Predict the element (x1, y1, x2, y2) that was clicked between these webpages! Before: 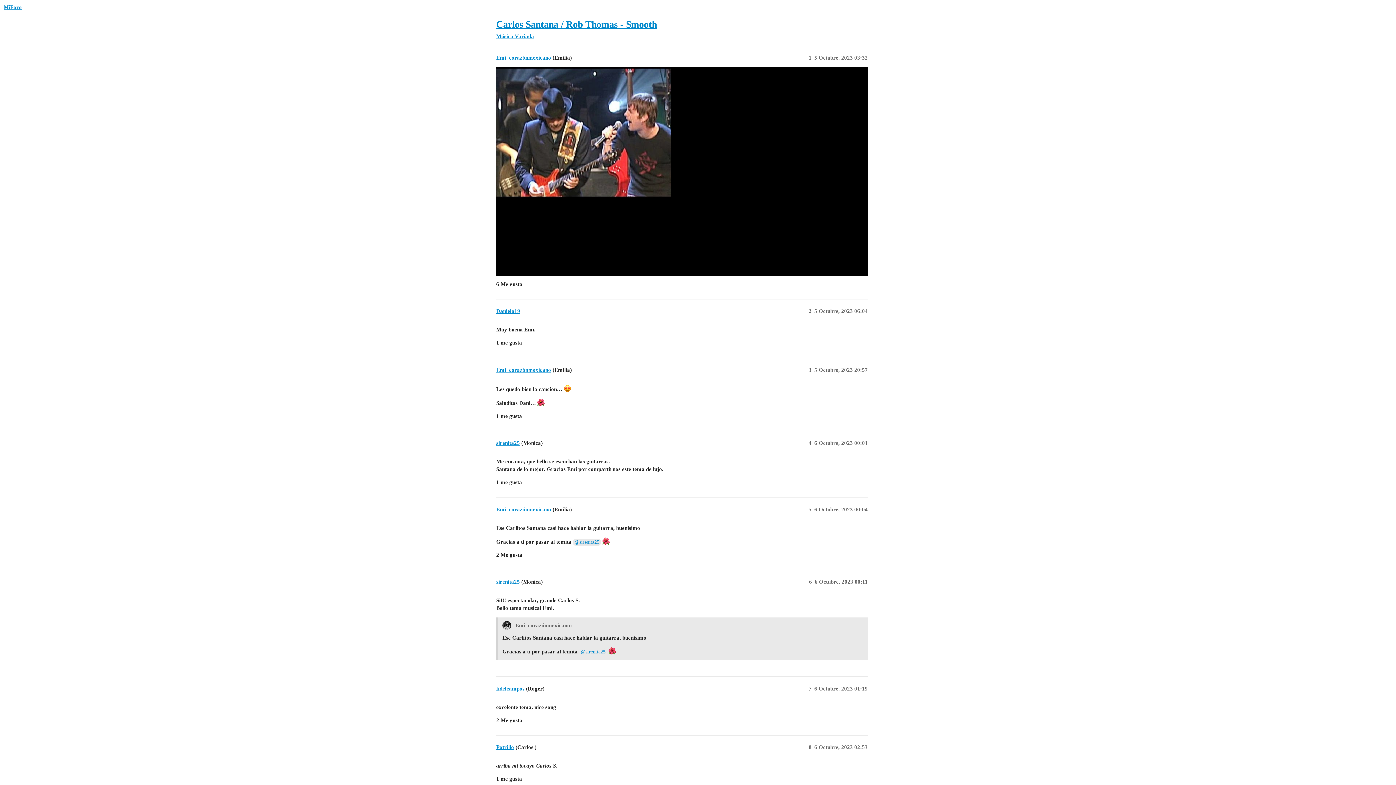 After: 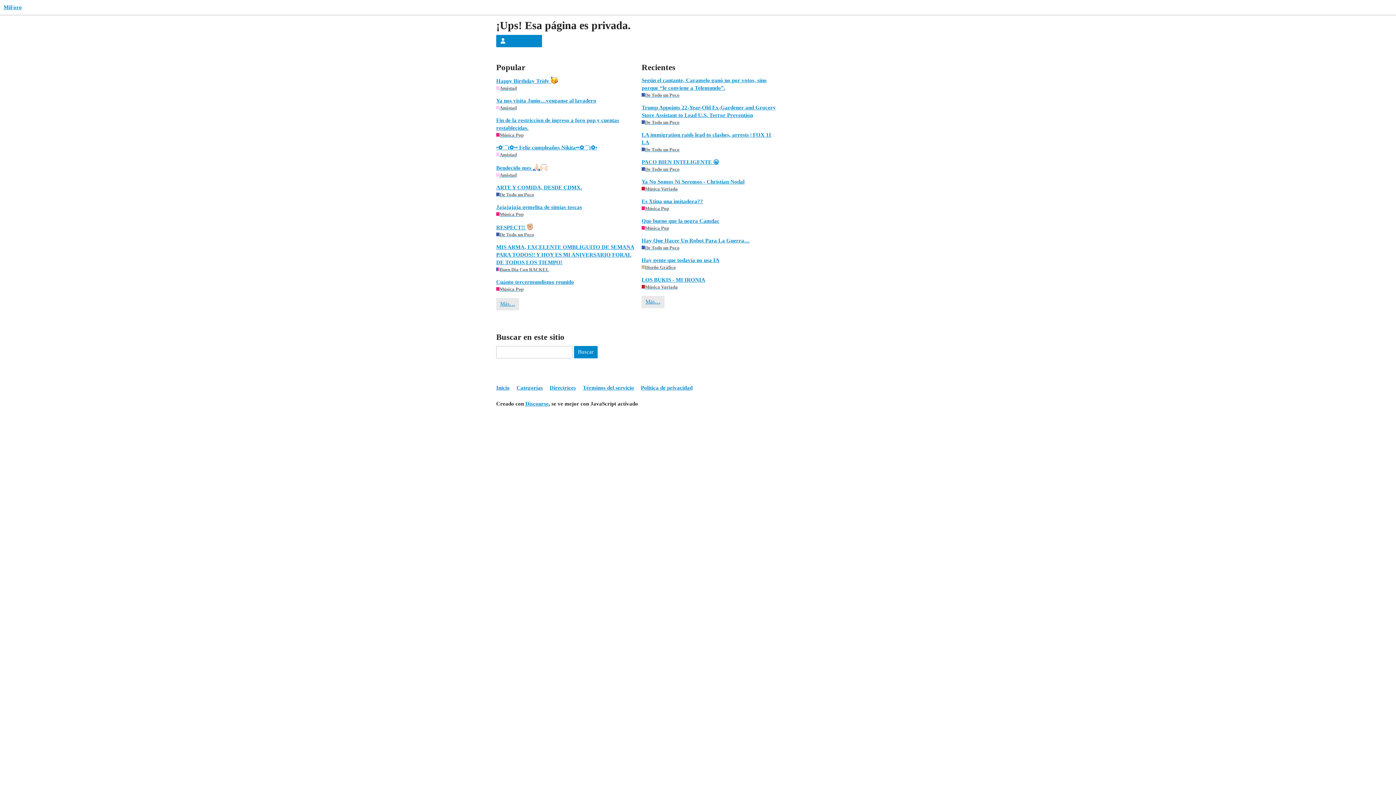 Action: label: Emi_corazónmexicano bbox: (496, 54, 551, 60)